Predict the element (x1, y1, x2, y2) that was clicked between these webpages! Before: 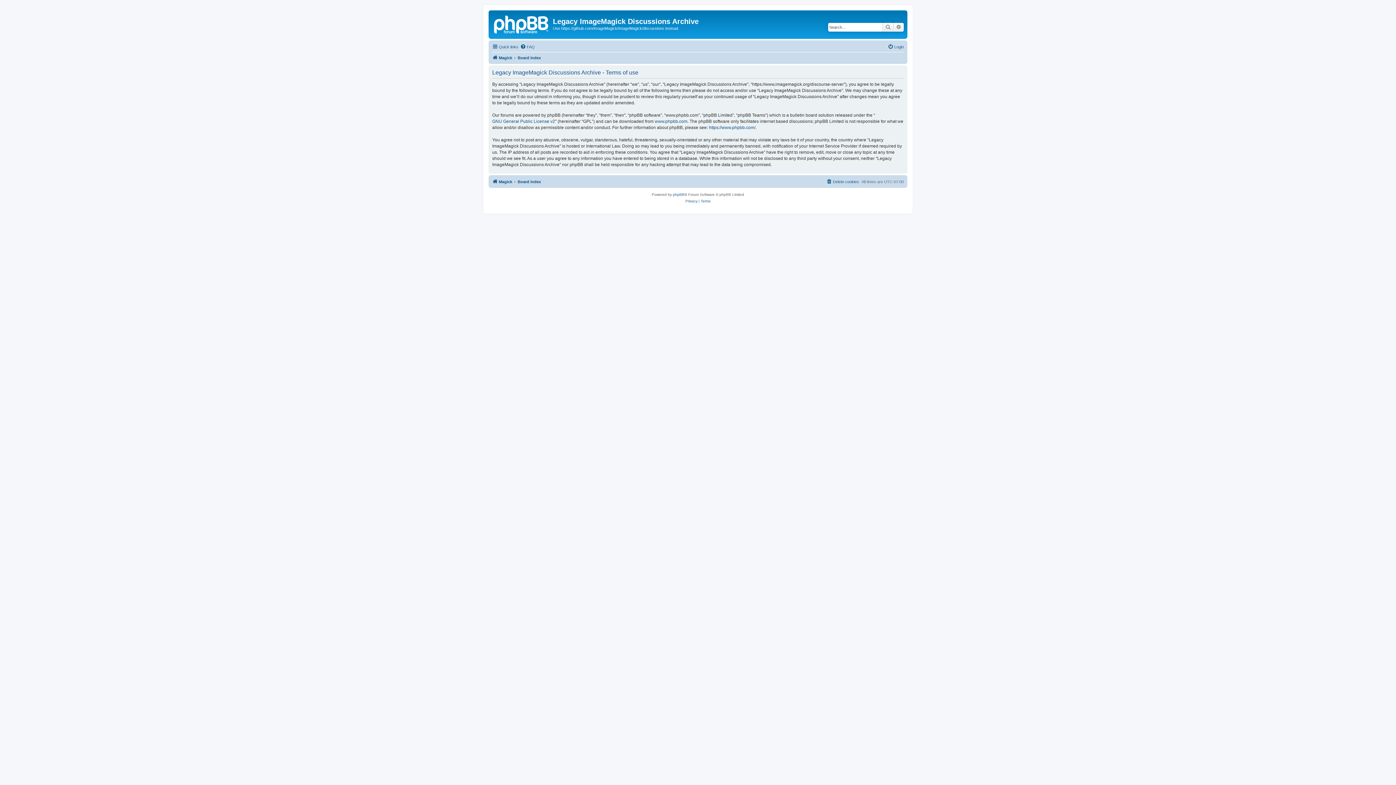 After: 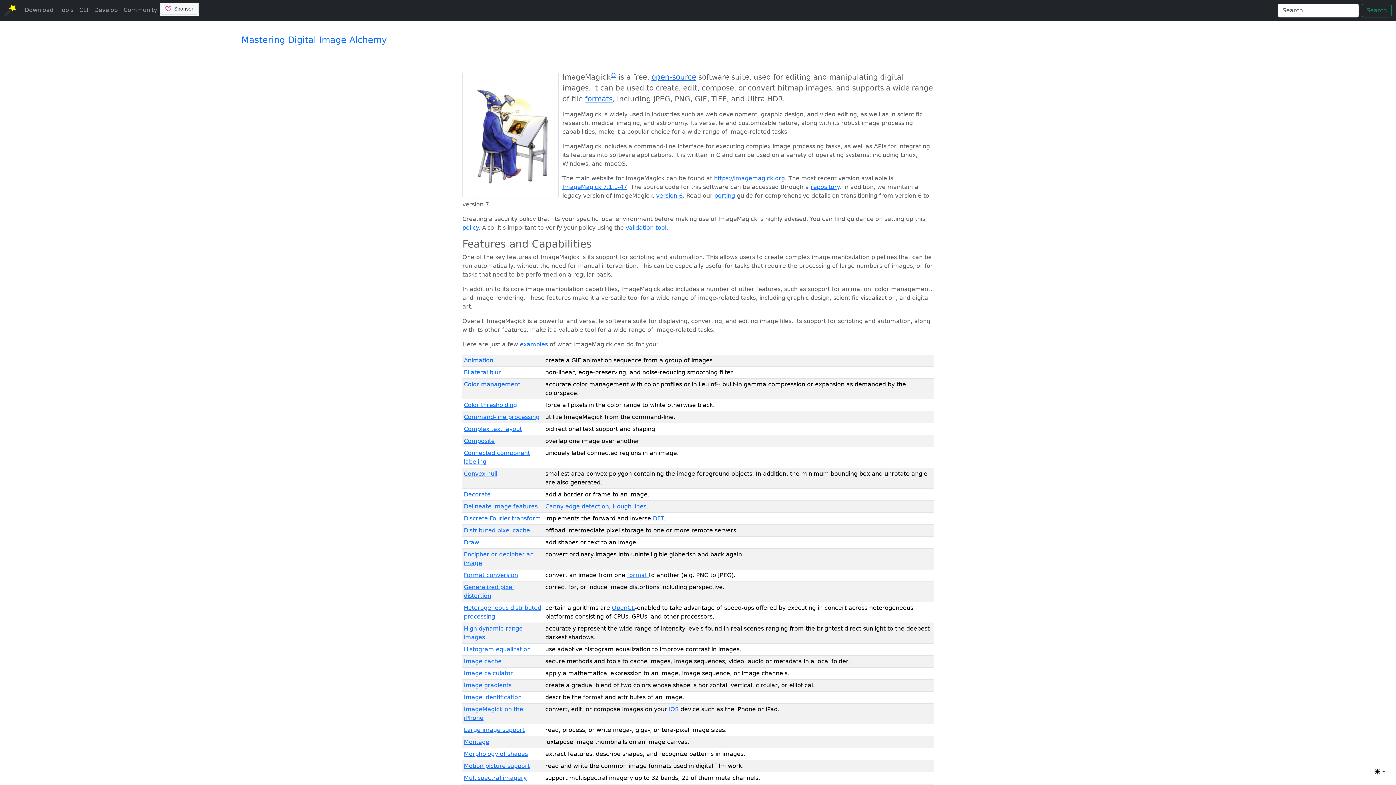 Action: label: Magick bbox: (492, 53, 512, 62)